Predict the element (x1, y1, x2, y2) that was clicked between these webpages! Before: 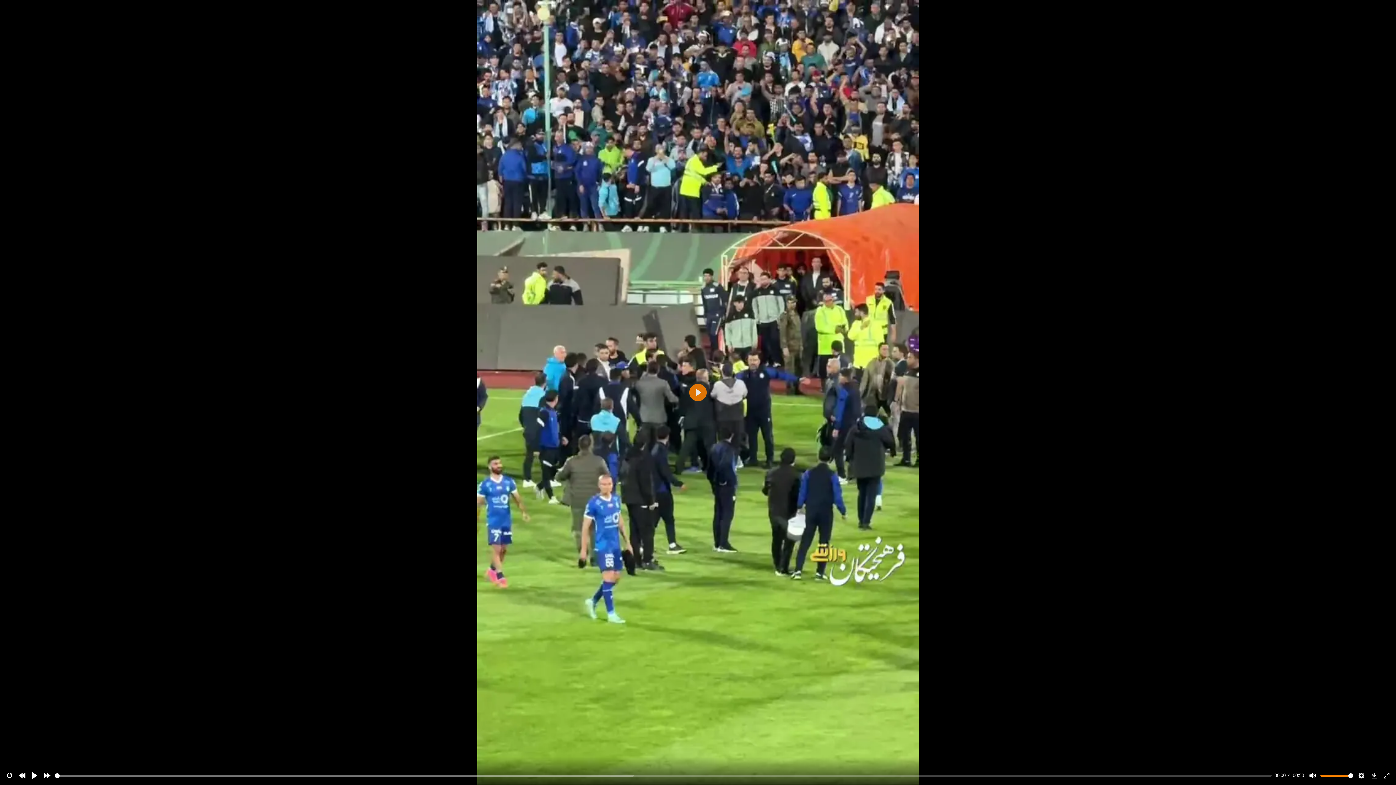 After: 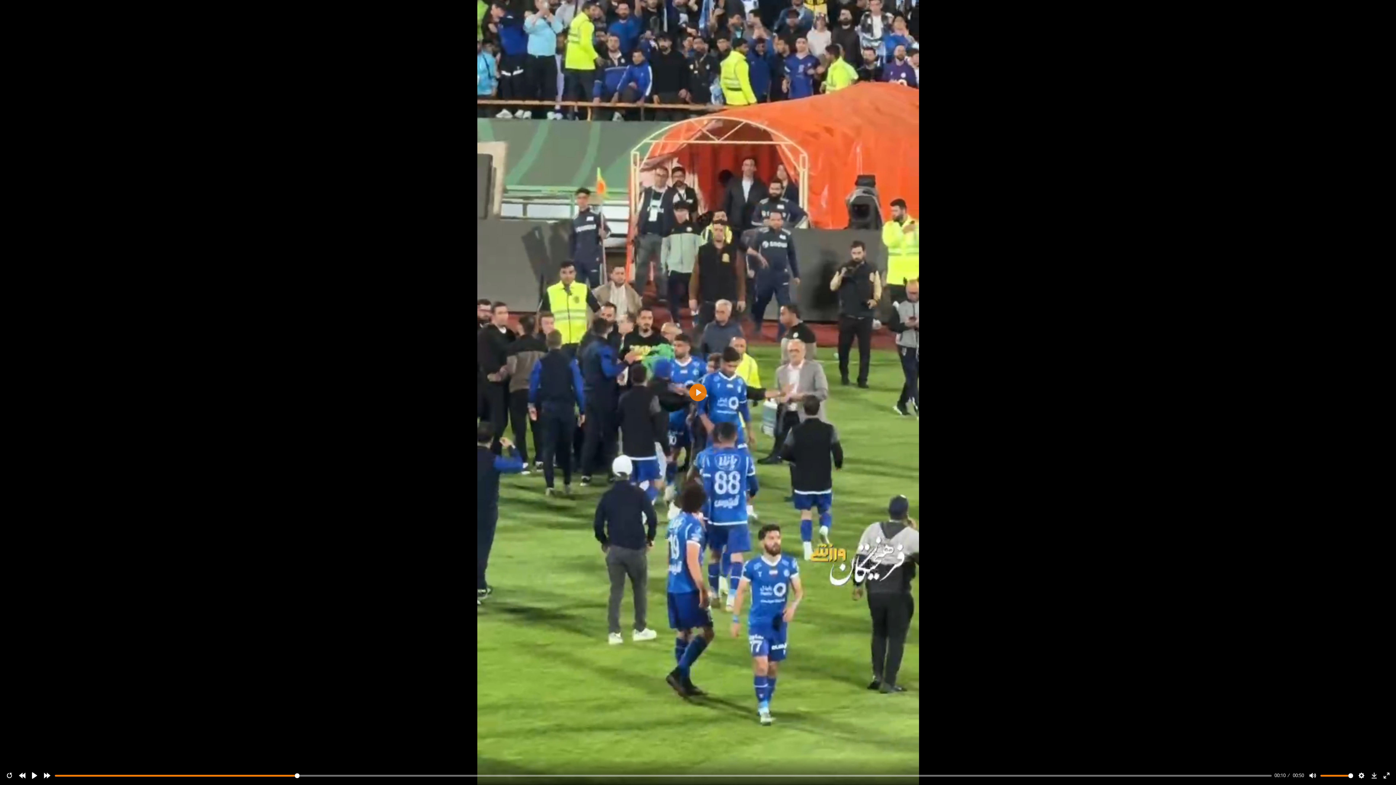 Action: label: رفتن به 10 ثانیه جلو bbox: (41, 770, 52, 781)